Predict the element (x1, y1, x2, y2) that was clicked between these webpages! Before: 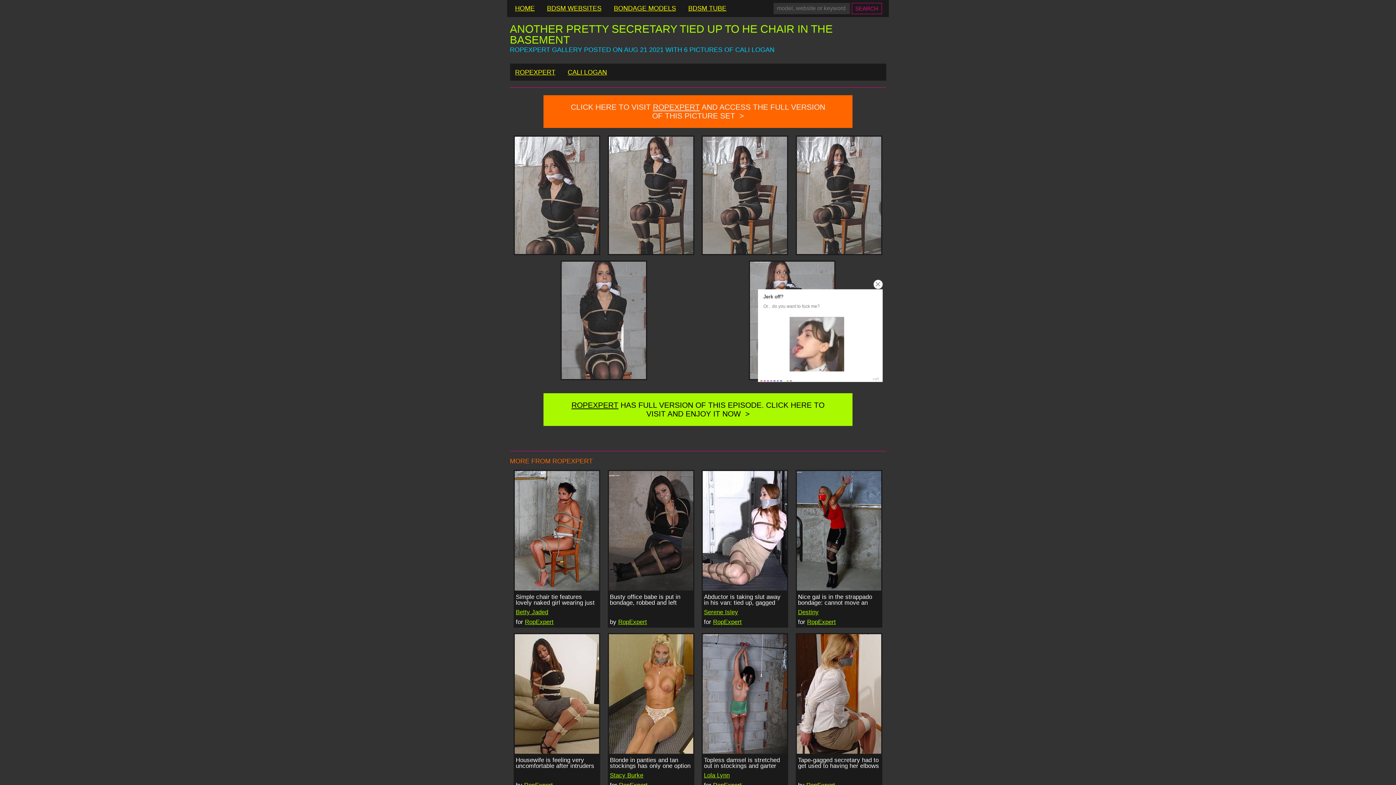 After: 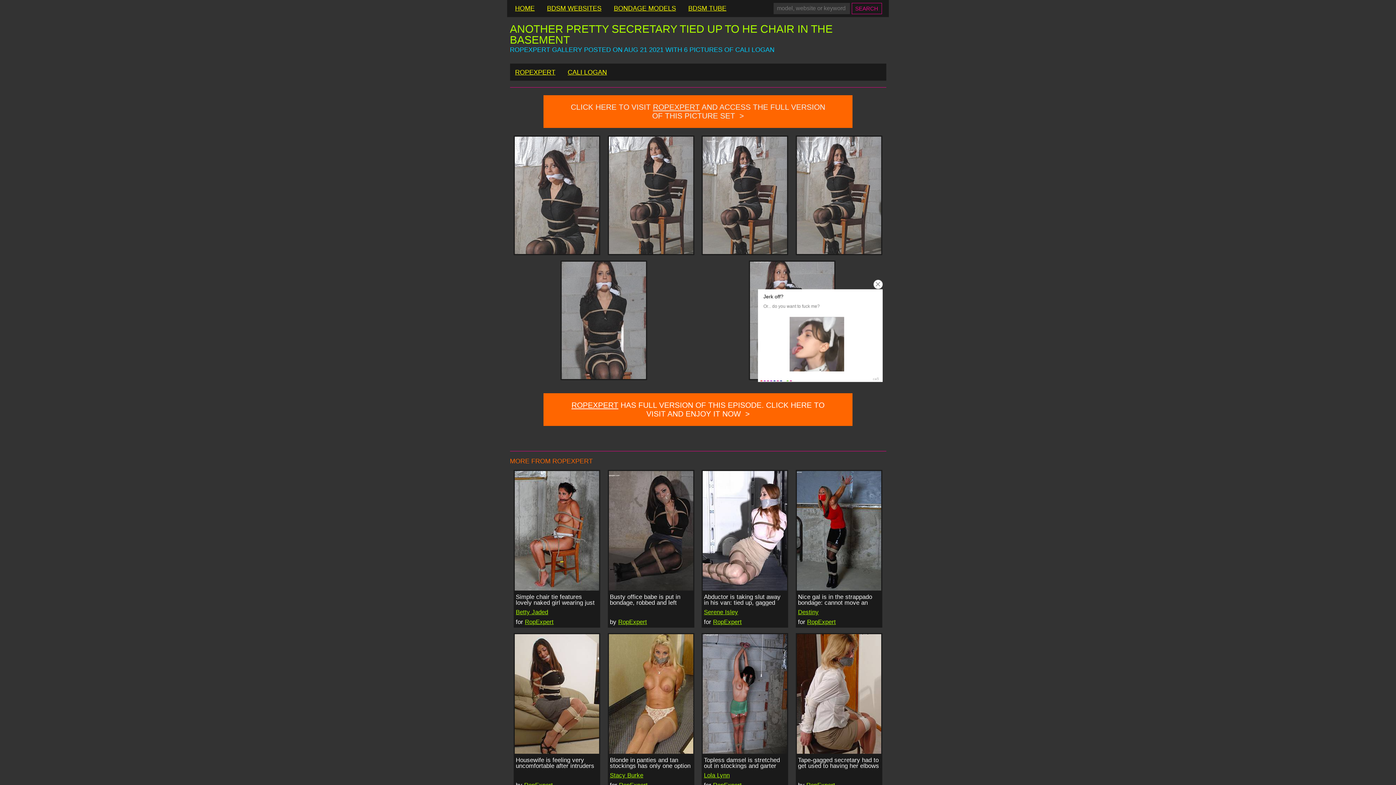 Action: bbox: (543, 393, 852, 426) label: ROPEXPERT HAS FULL VERSION OF THIS EPISODE. CLICK HERE TO VISIT AND ENJOY IT NOW  >